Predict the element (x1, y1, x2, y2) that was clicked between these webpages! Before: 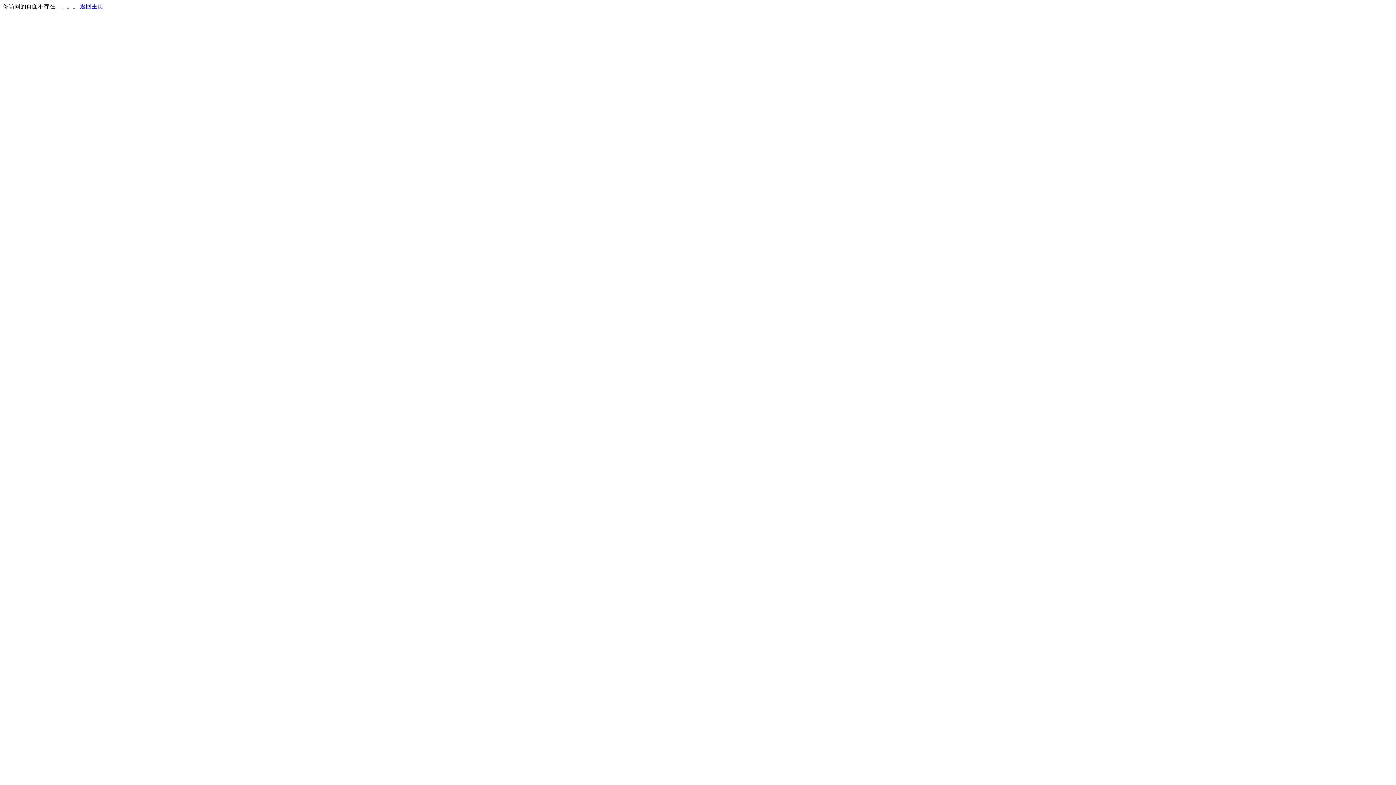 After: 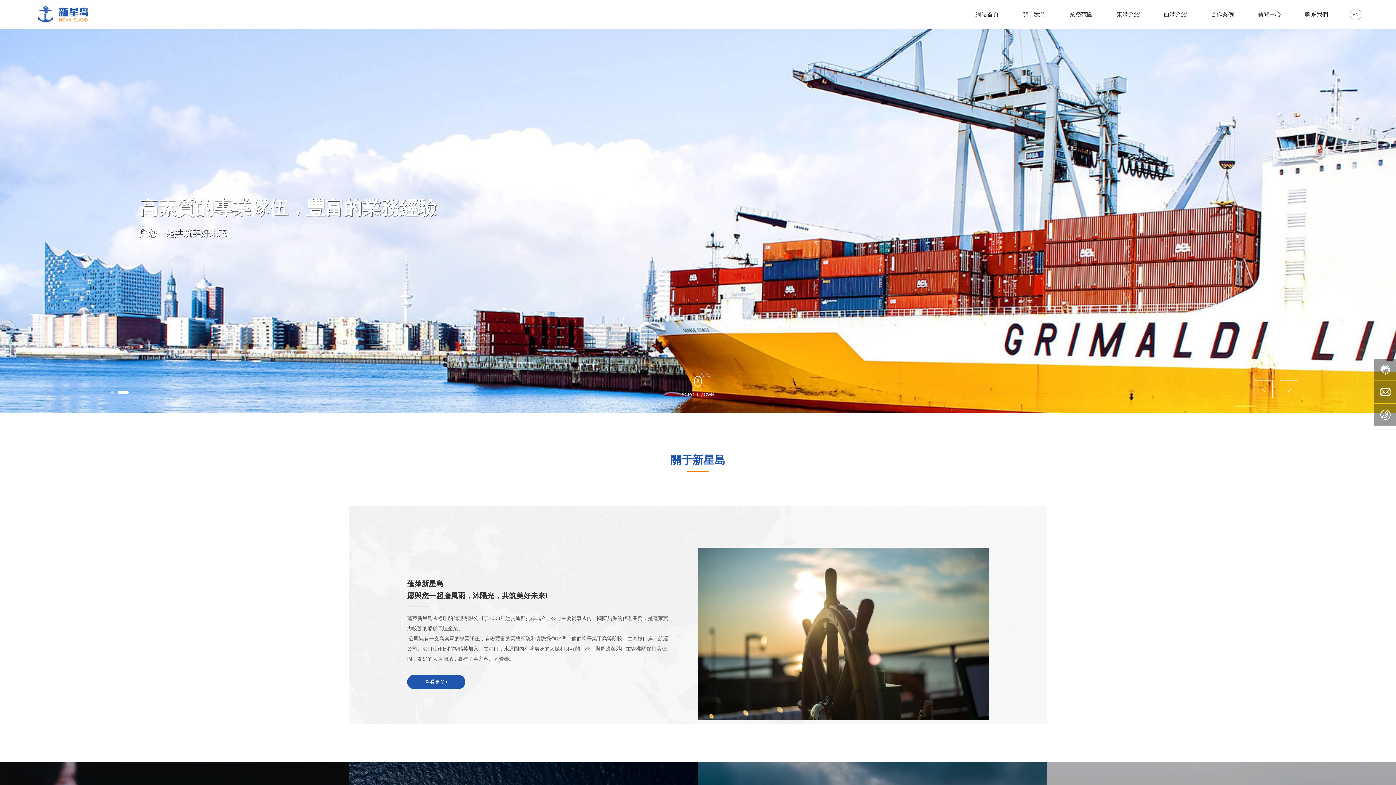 Action: label: 返回主页 bbox: (80, 3, 103, 9)